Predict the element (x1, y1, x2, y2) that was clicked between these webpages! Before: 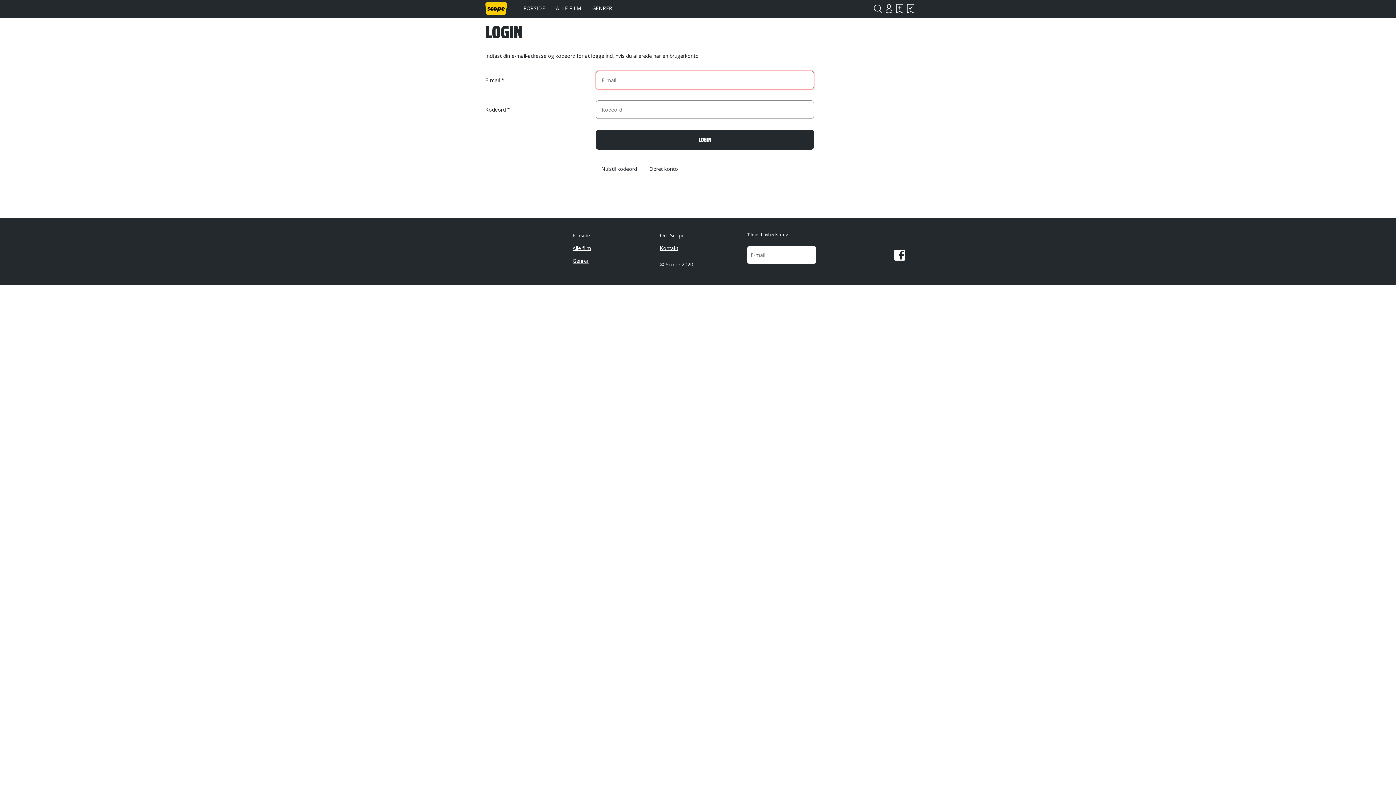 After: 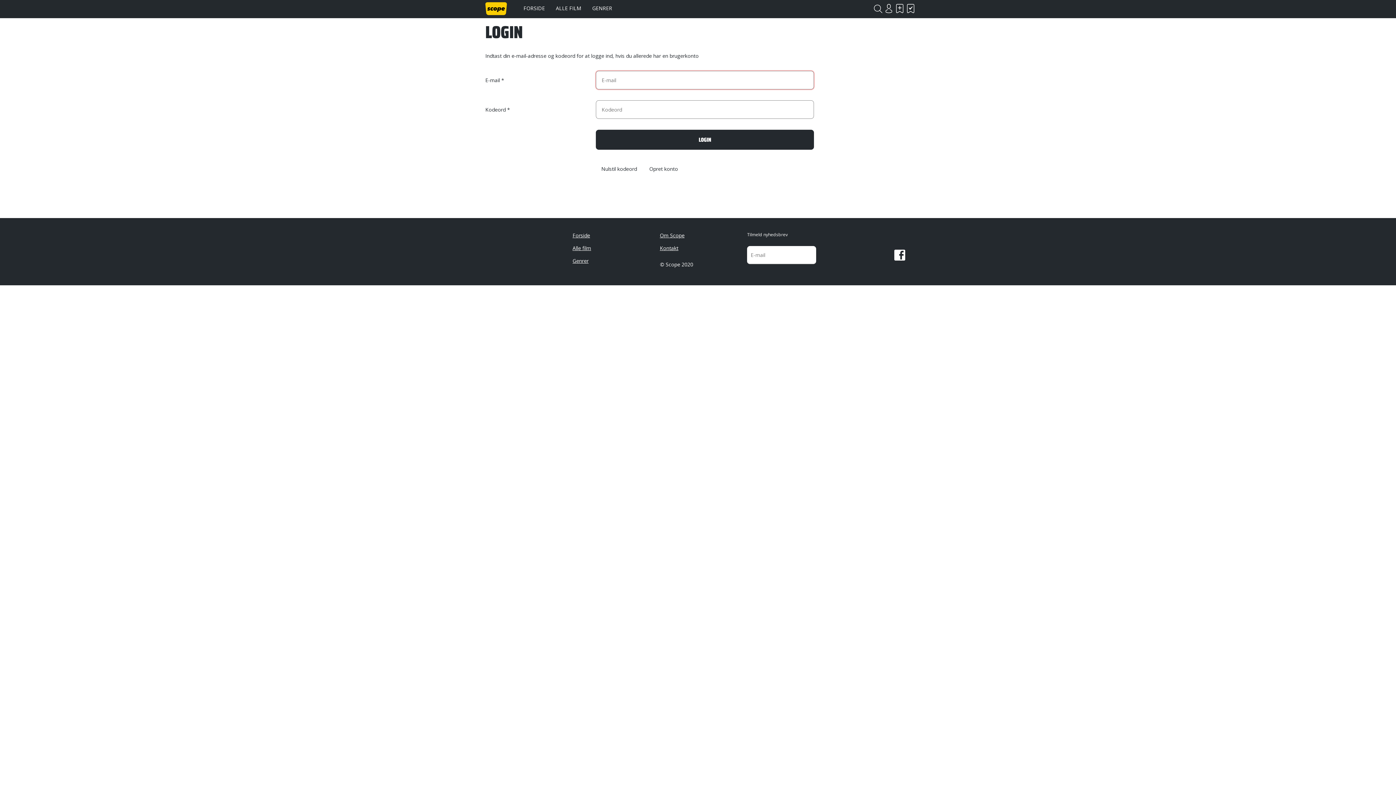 Action: label: LOGIN bbox: (883, 0, 894, 16)